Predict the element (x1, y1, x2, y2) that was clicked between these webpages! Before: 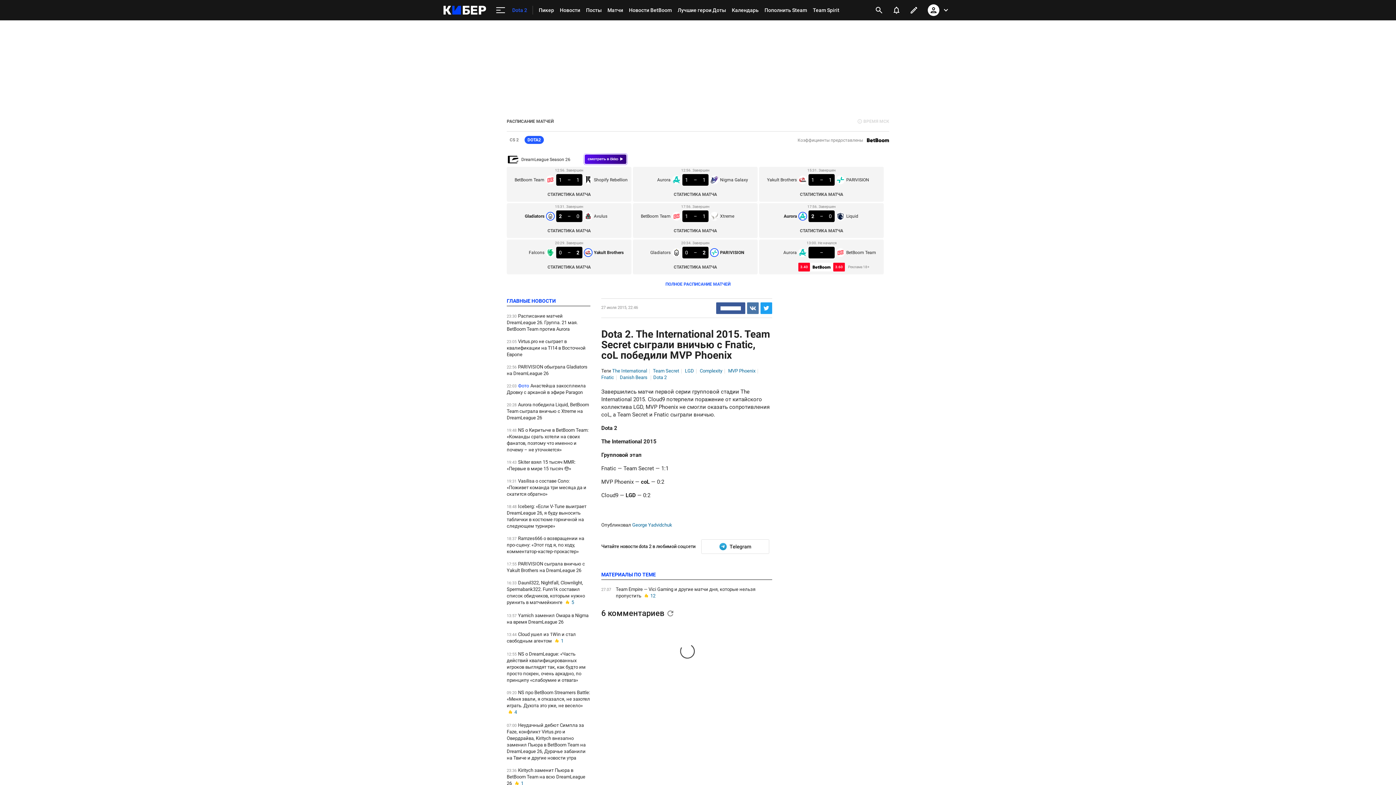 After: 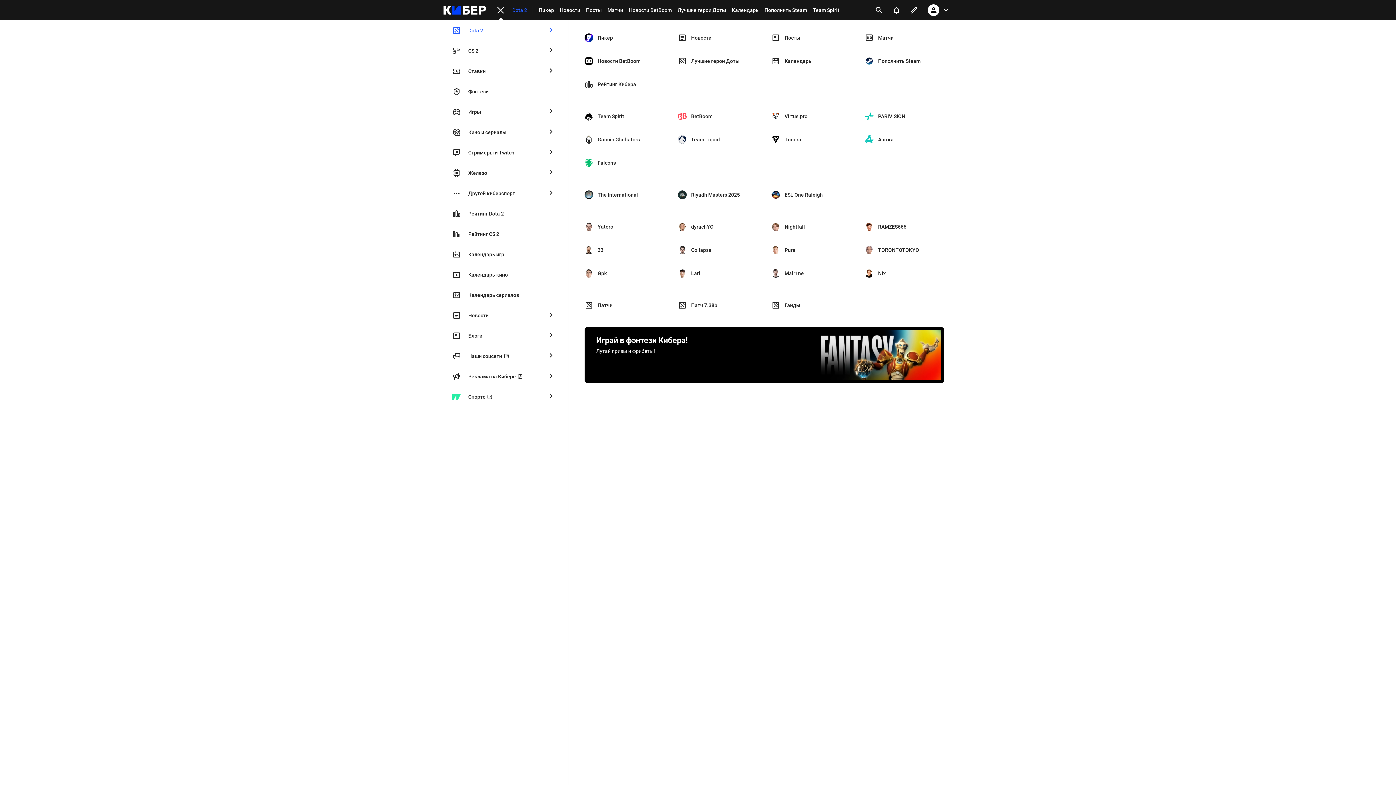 Action: label: меню bbox: (492, 1, 509, 18)